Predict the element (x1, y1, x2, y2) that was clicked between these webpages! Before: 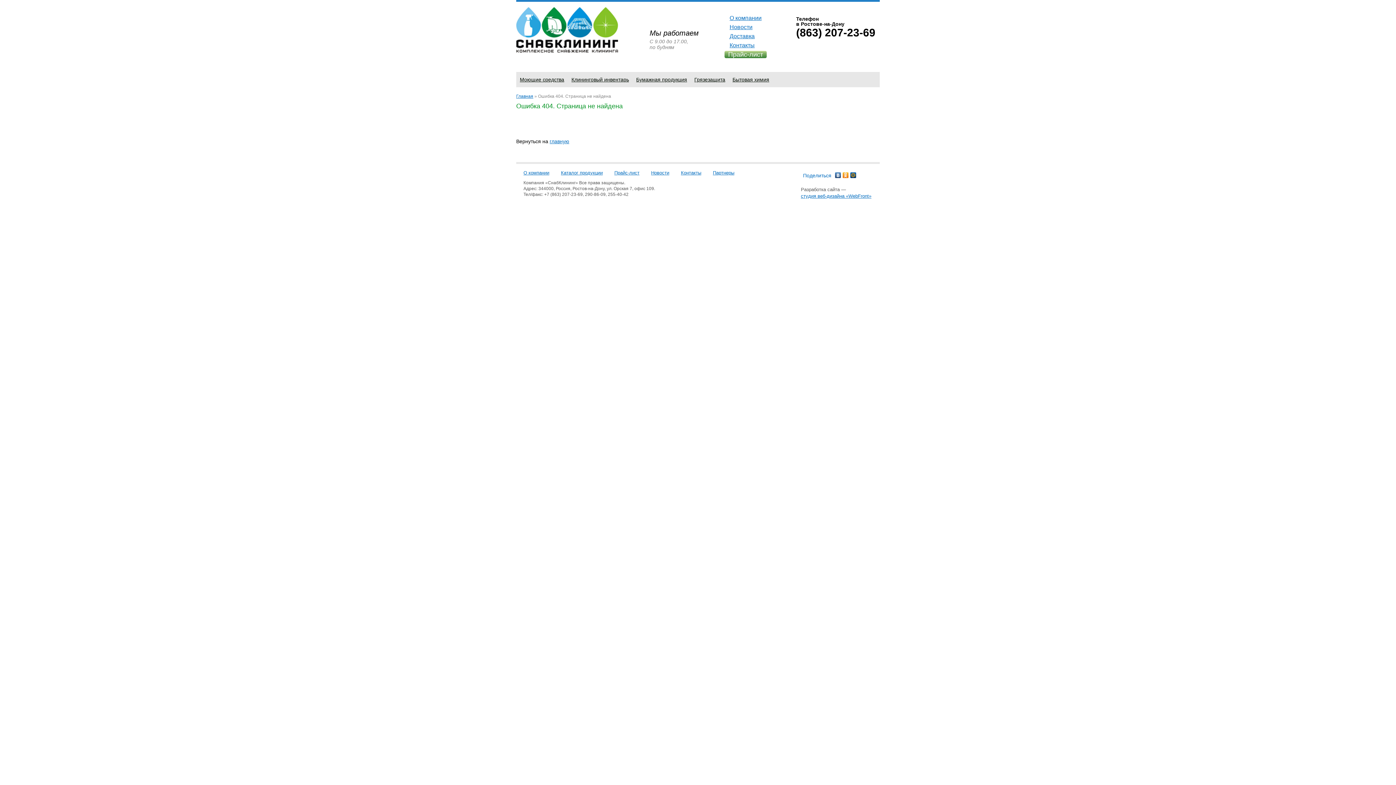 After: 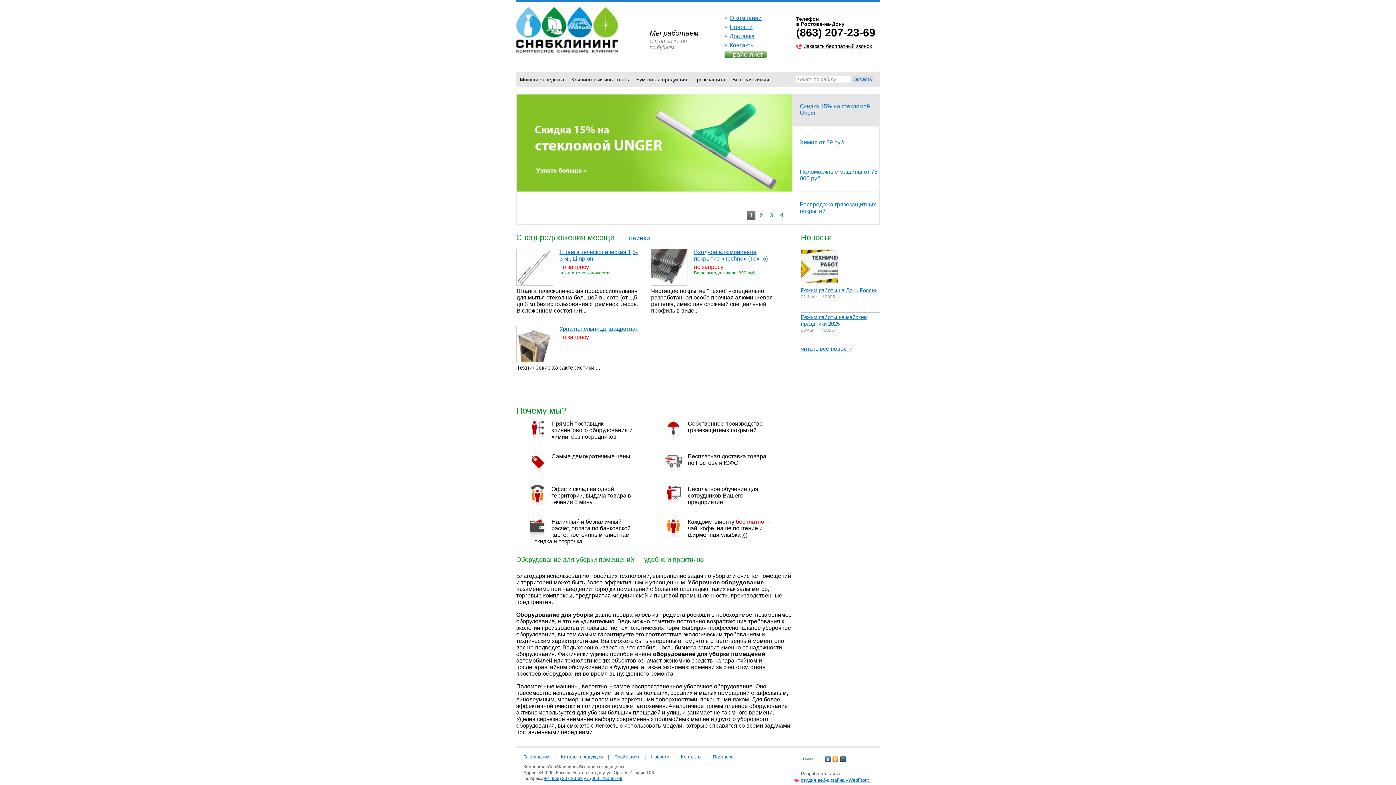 Action: bbox: (549, 138, 569, 144) label: главную